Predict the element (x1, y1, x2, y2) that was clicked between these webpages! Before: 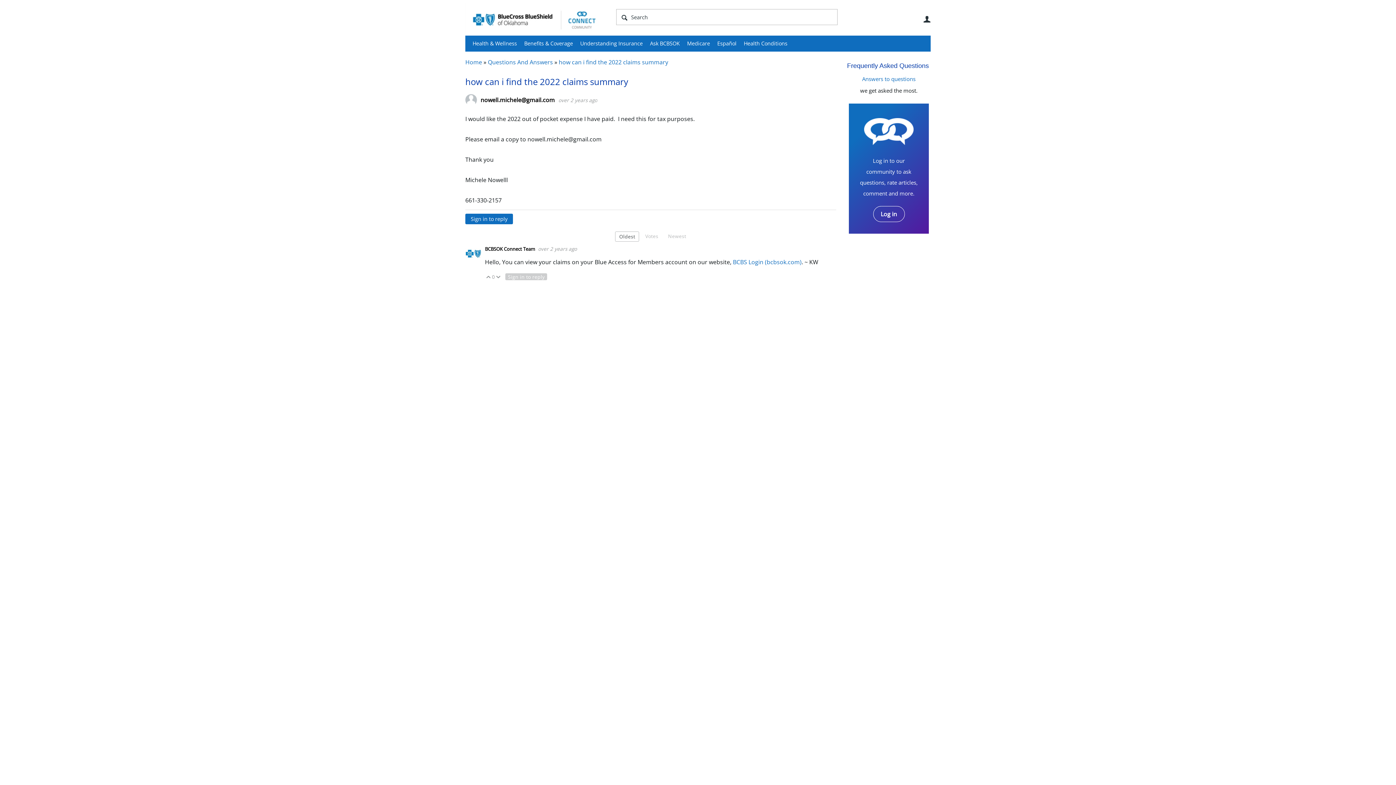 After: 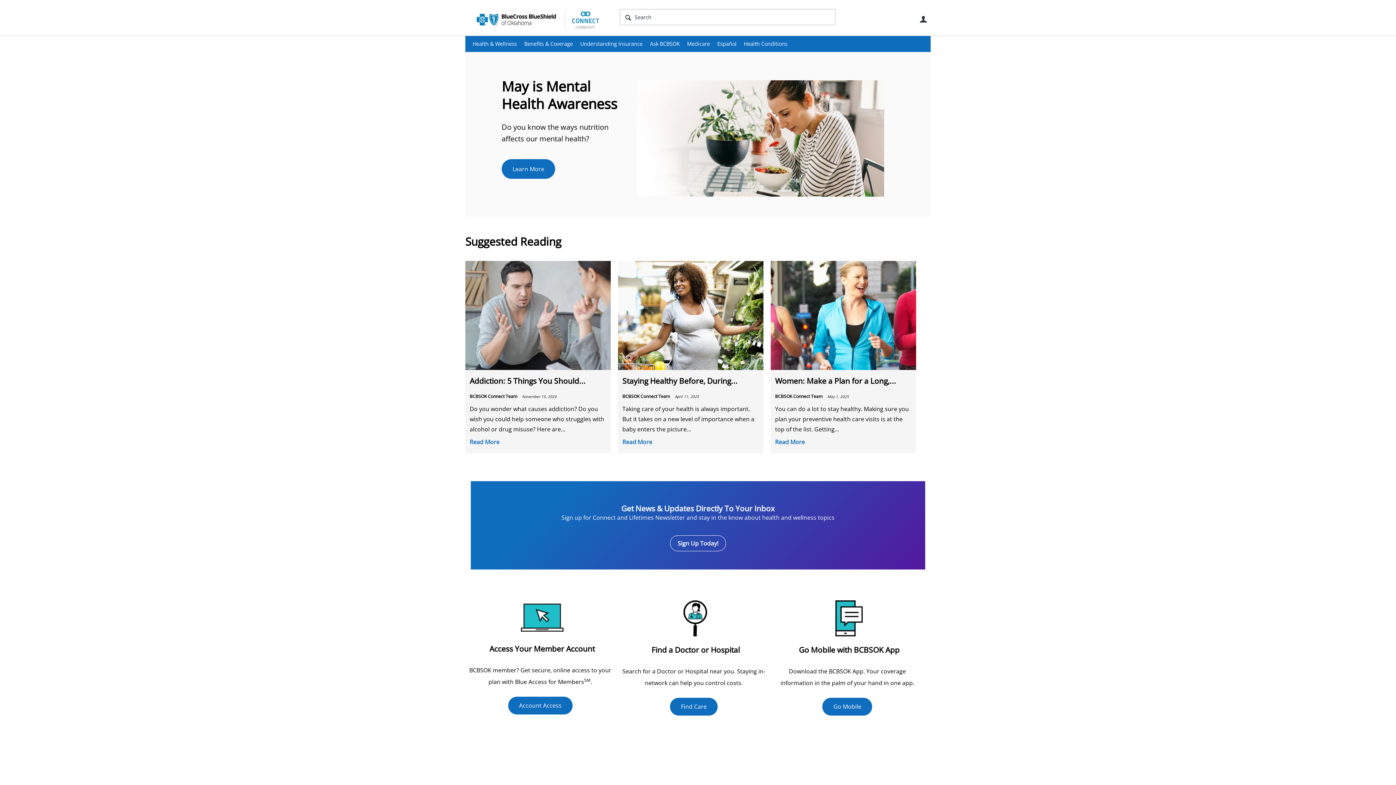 Action: bbox: (465, 58, 482, 66) label: Home